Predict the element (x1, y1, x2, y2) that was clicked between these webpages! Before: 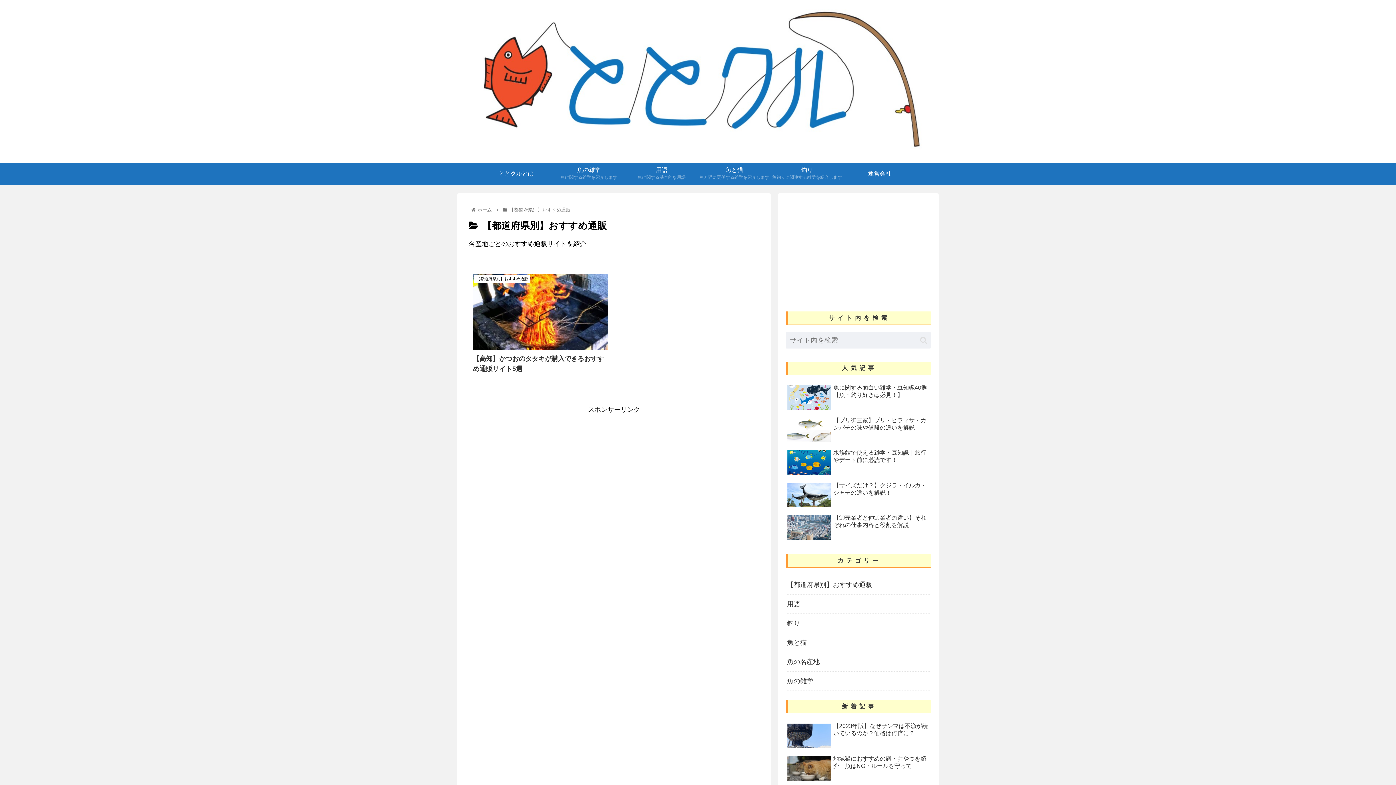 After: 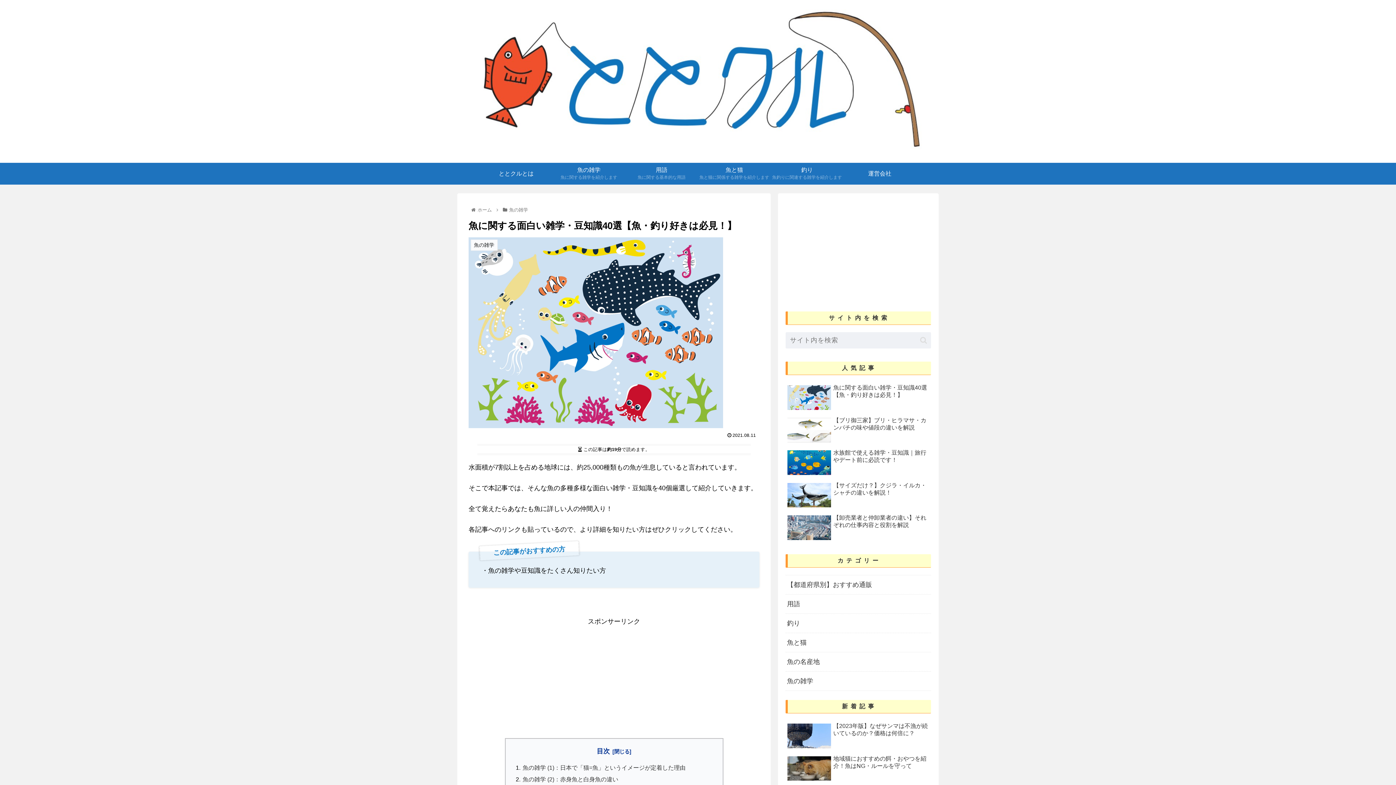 Action: label: 魚に関する面白い雑学・豆知識40選【魚・釣り好きは必見！】 bbox: (785, 382, 931, 413)